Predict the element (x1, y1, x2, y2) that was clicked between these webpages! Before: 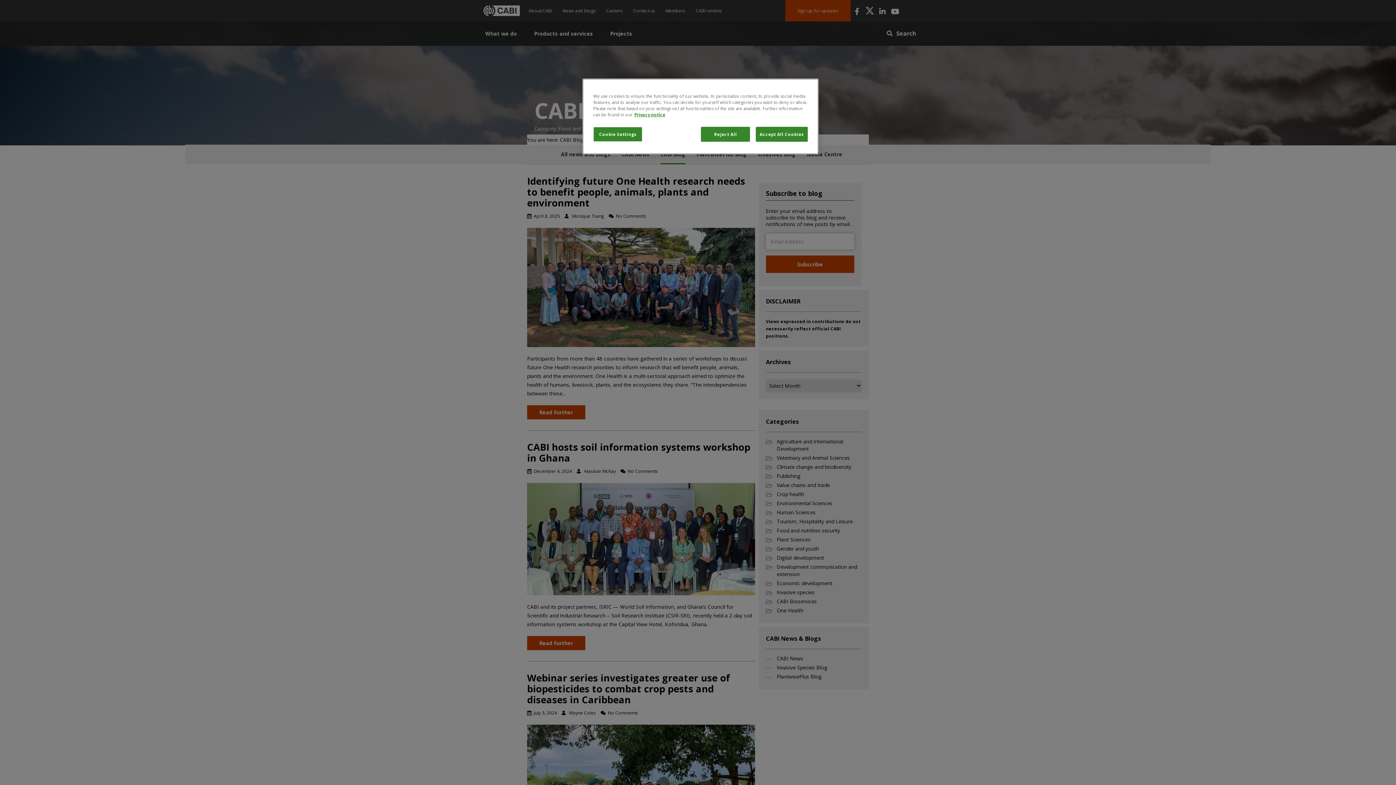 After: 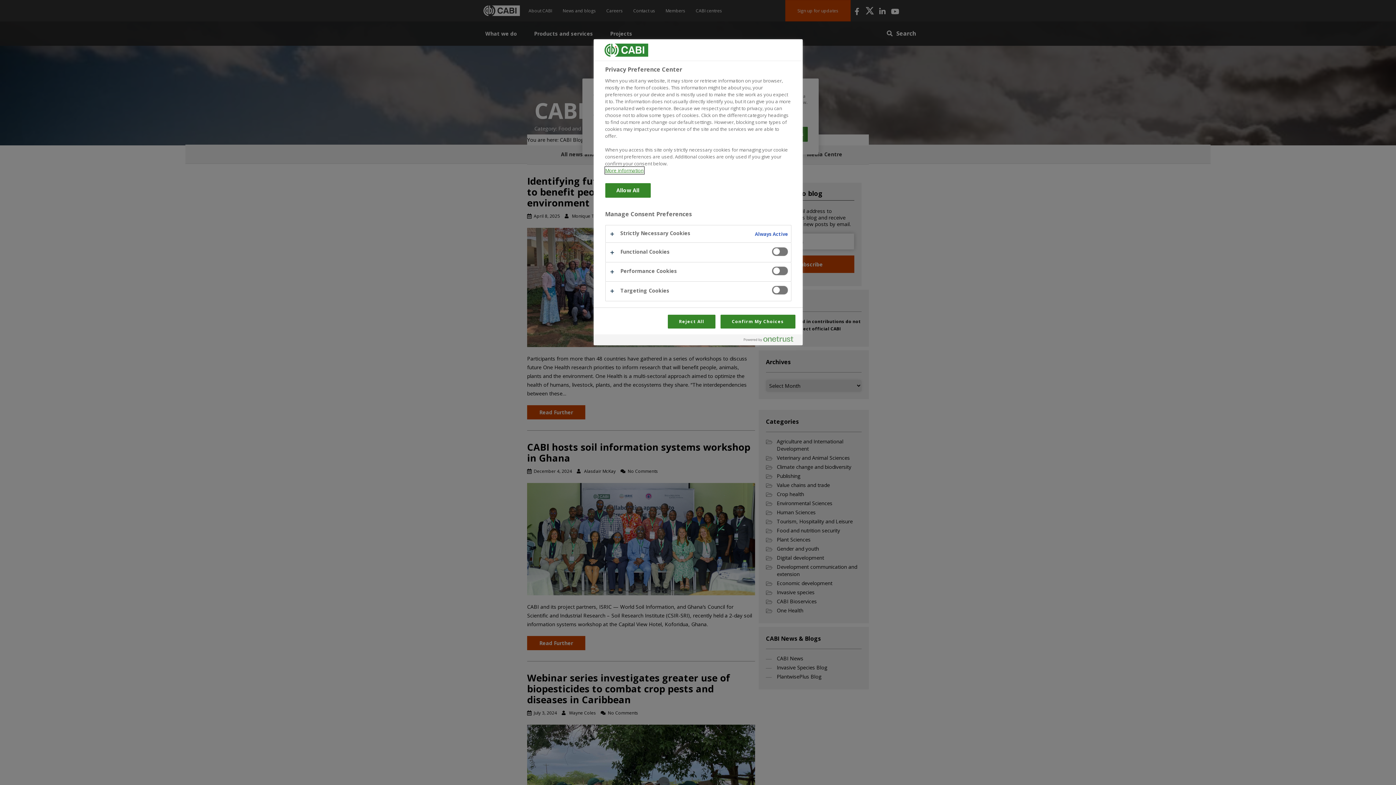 Action: label: Cookie Settings bbox: (593, 126, 642, 141)